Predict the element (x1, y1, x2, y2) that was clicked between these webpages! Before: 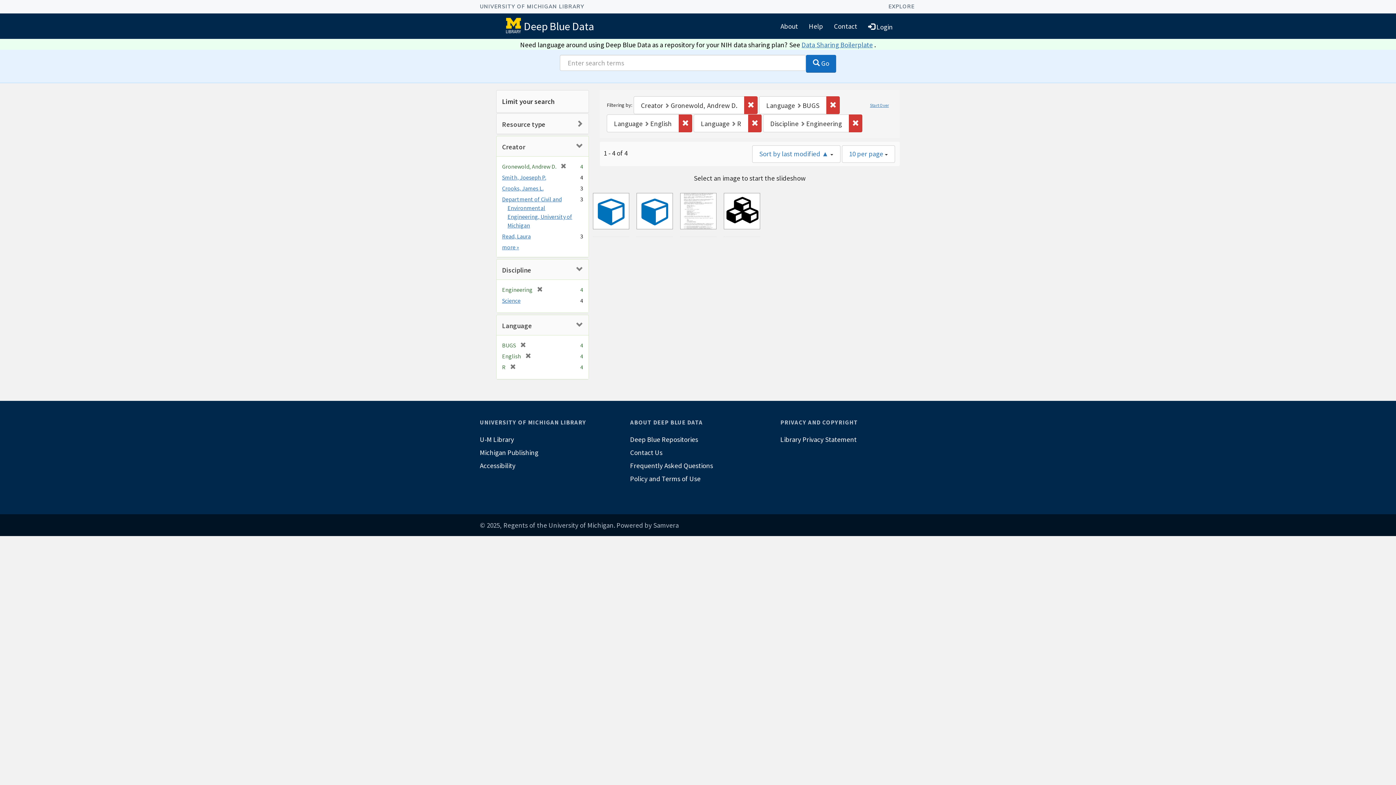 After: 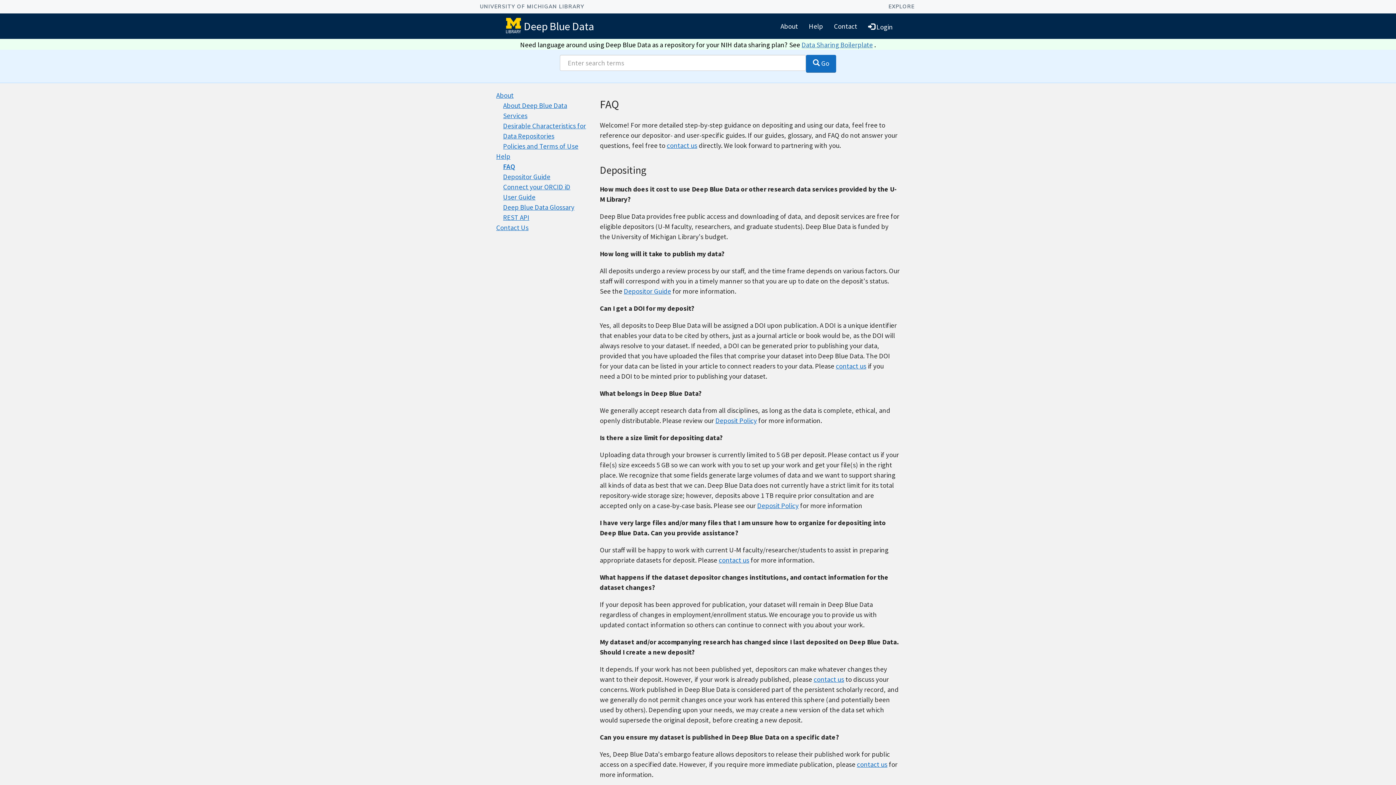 Action: label: Frequently Asked Questions bbox: (630, 459, 766, 472)